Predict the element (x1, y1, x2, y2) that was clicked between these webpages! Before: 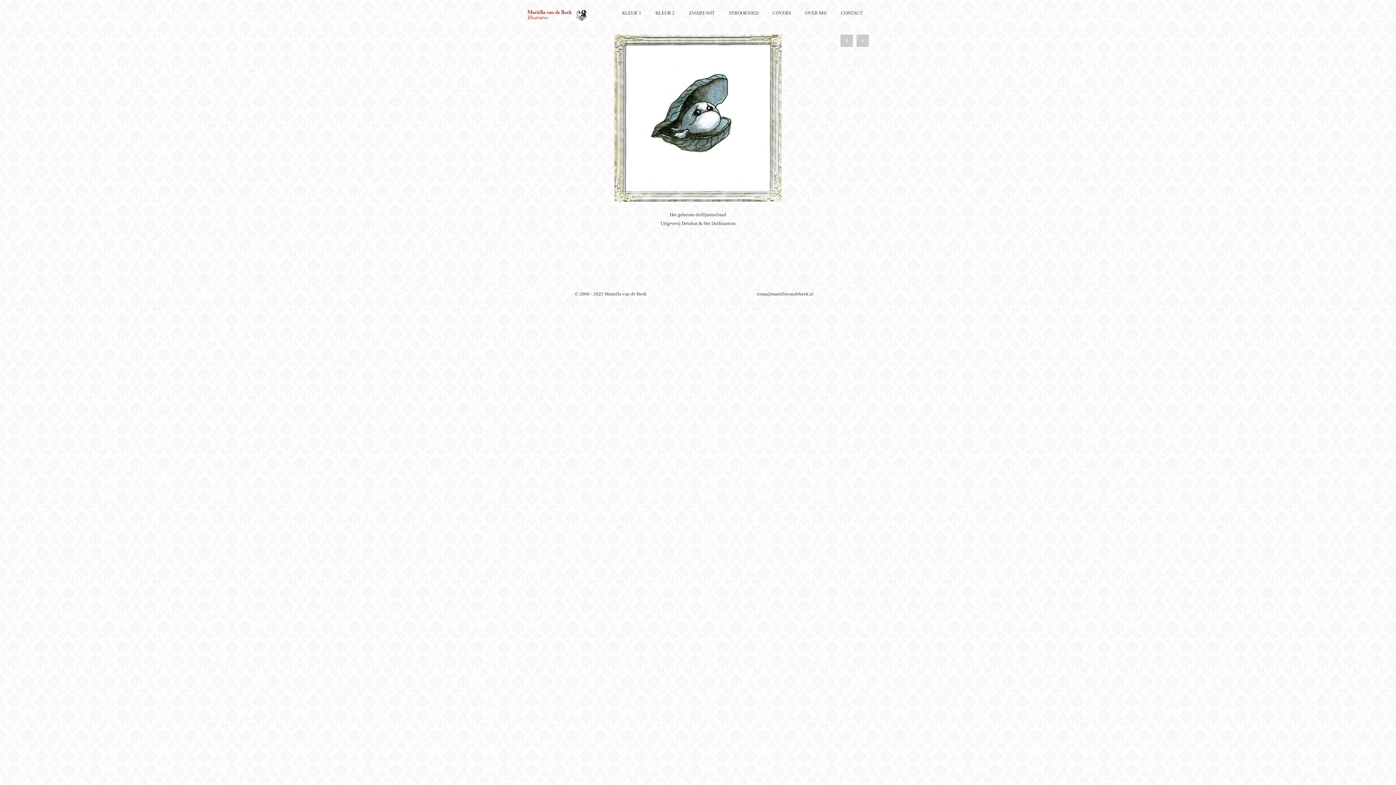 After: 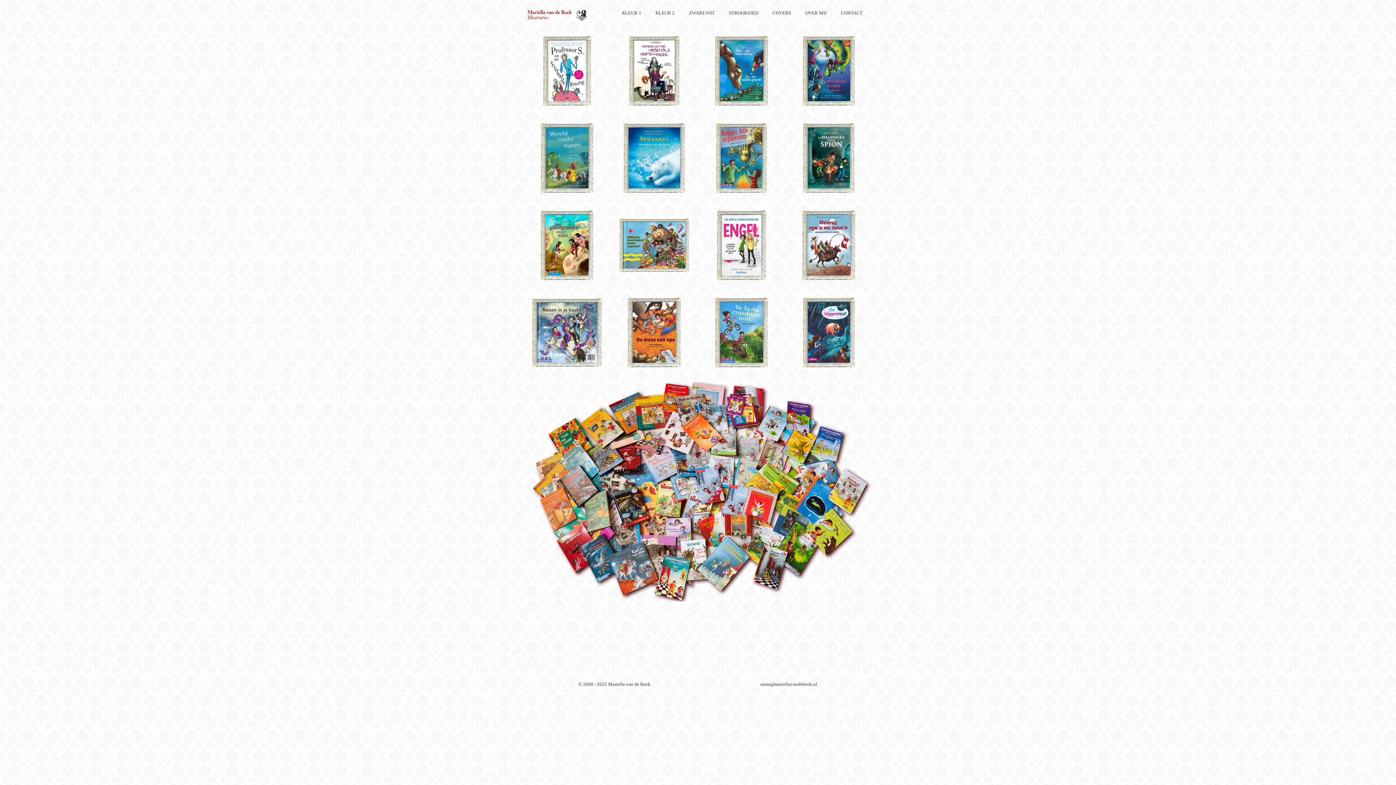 Action: bbox: (766, 7, 797, 20) label: COVERS